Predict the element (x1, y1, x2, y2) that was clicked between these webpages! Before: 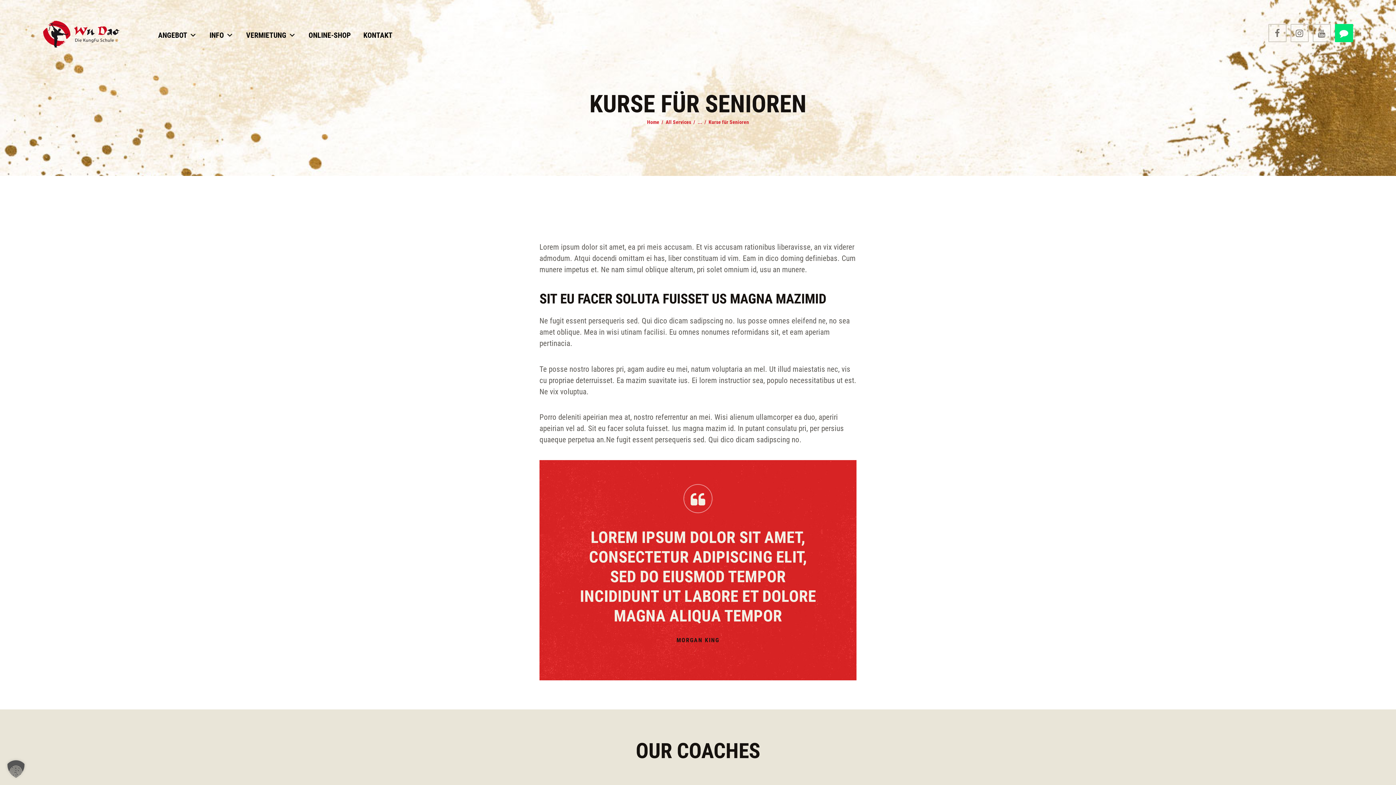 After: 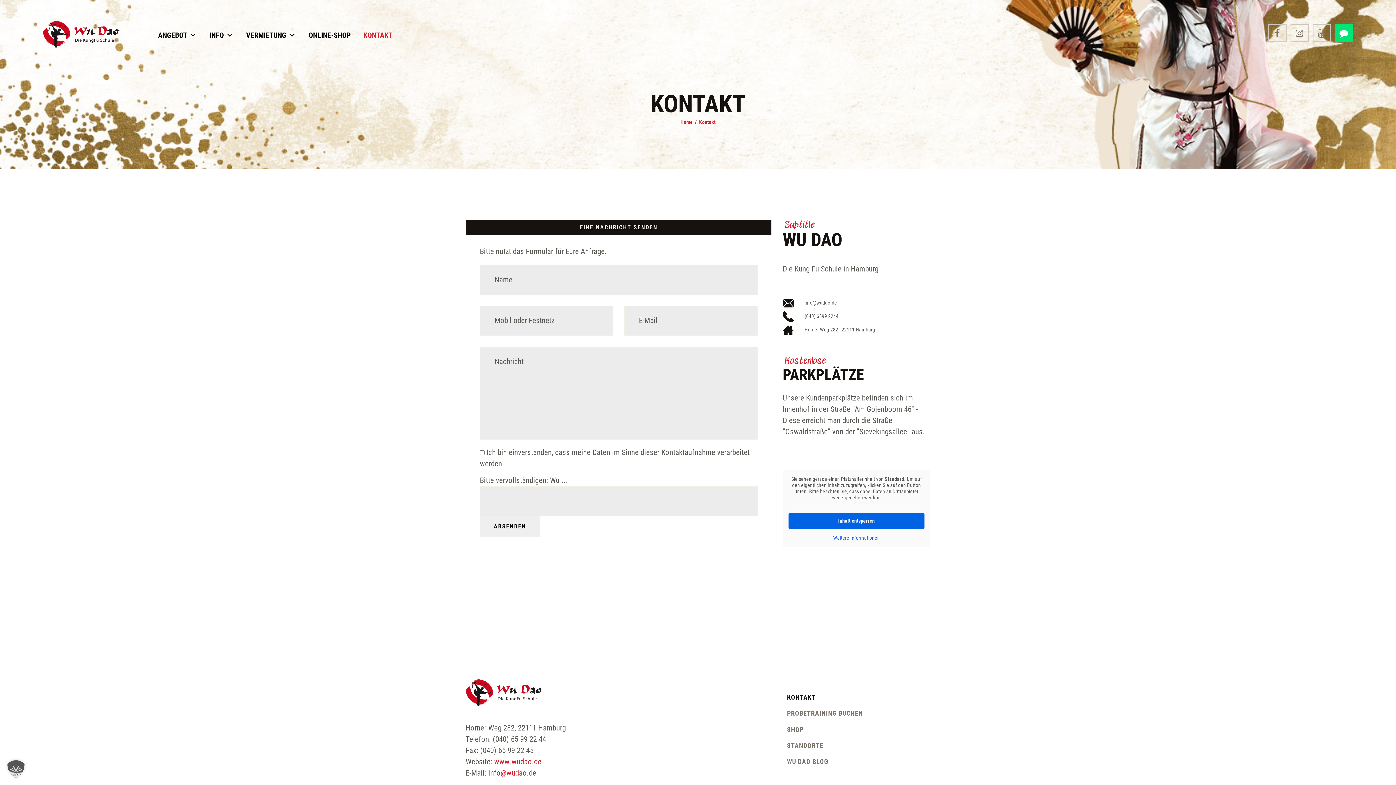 Action: label: KONTAKT bbox: (359, 26, 396, 40)